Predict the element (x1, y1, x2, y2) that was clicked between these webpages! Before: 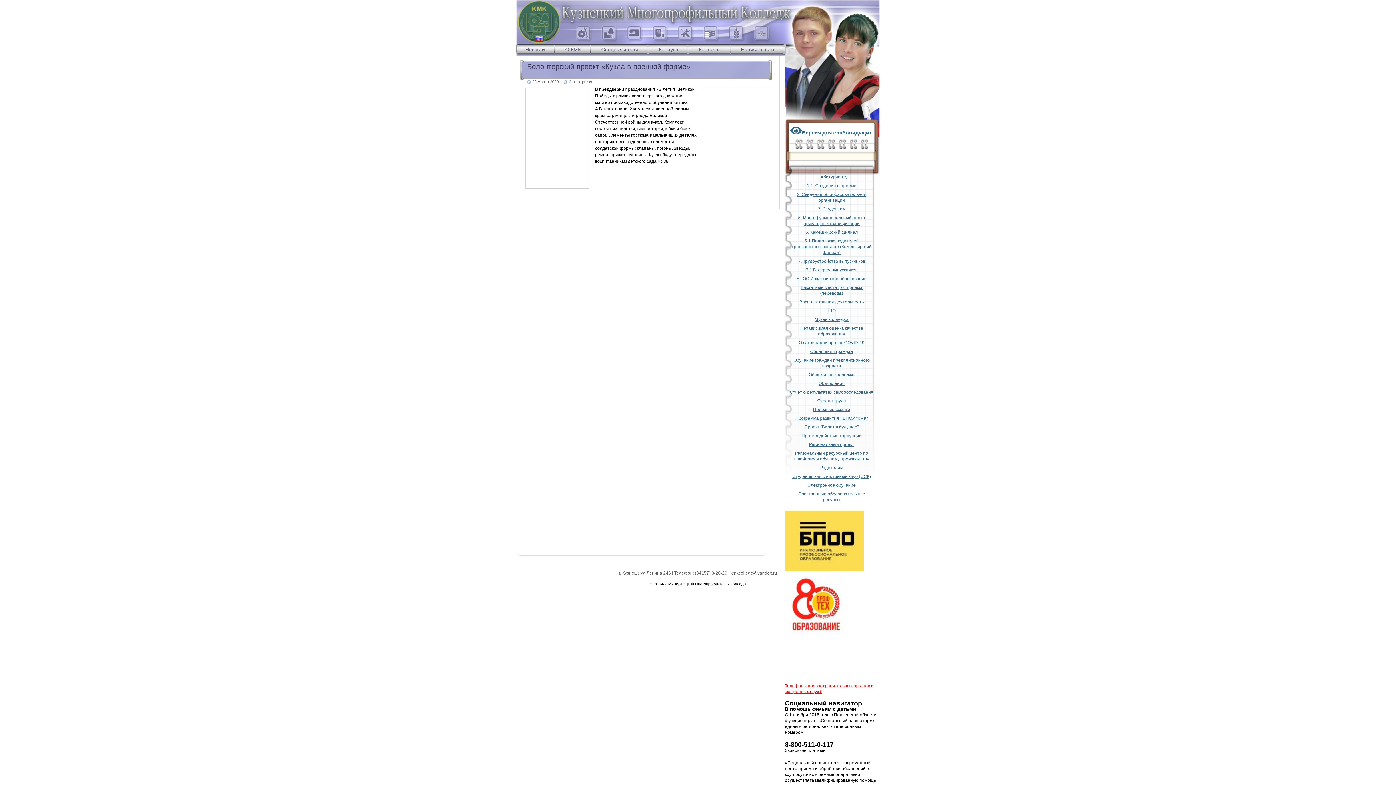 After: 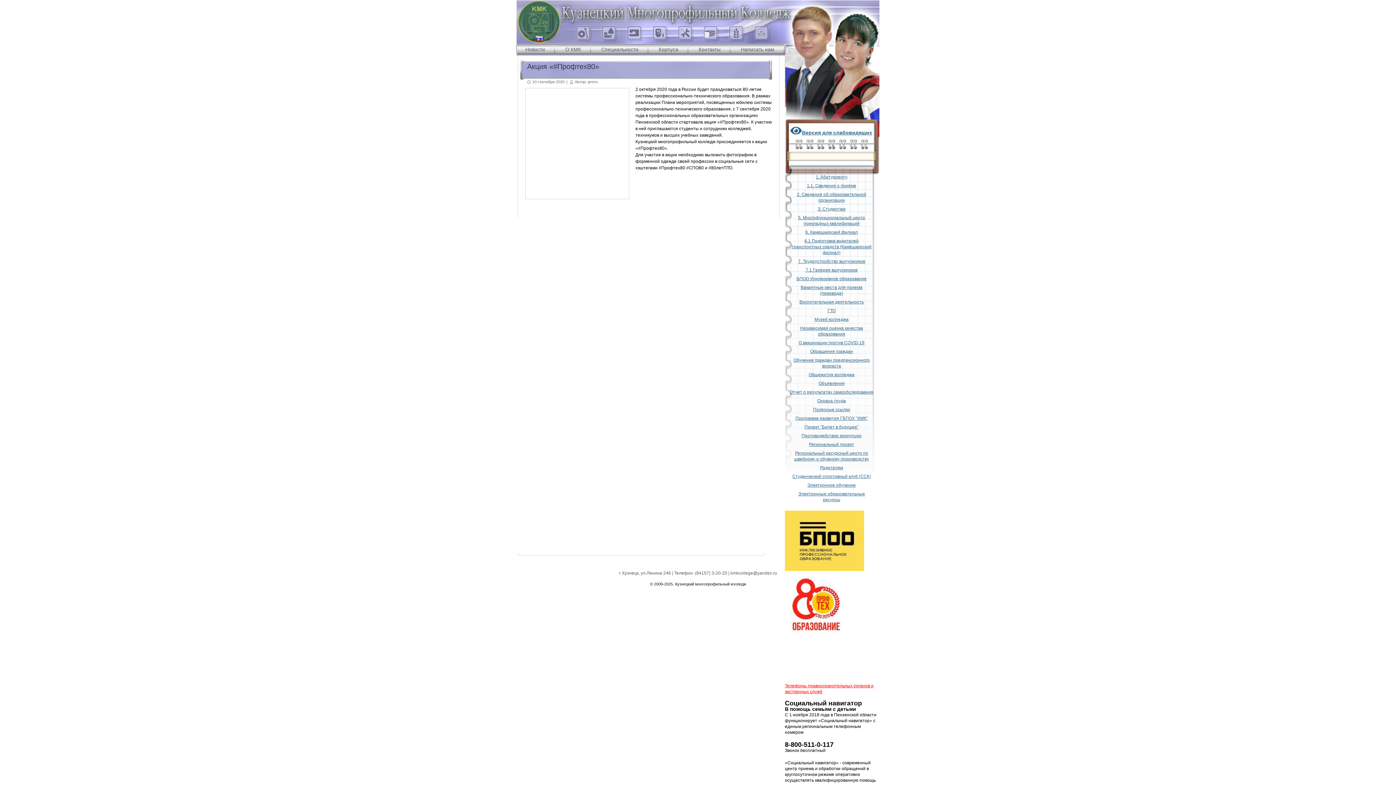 Action: bbox: (785, 634, 847, 639)